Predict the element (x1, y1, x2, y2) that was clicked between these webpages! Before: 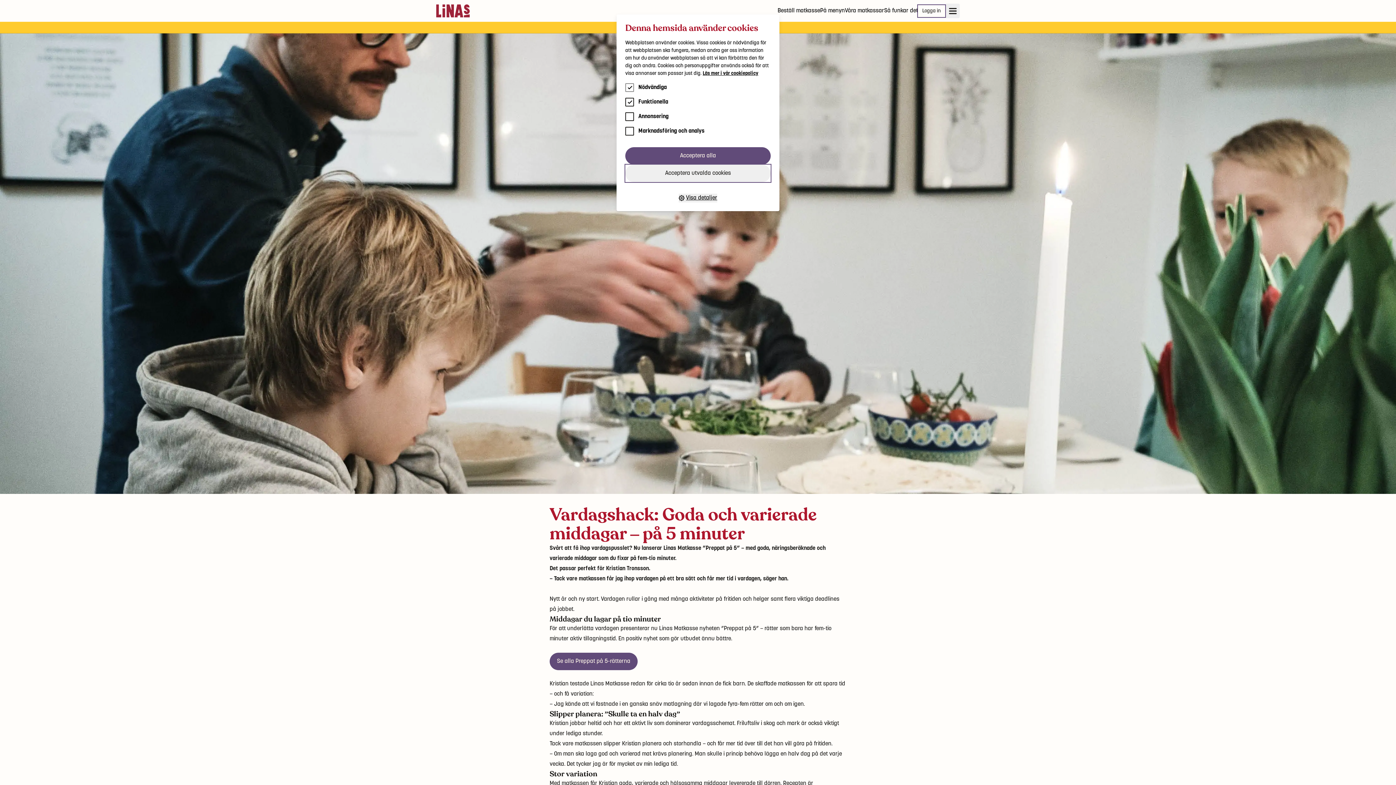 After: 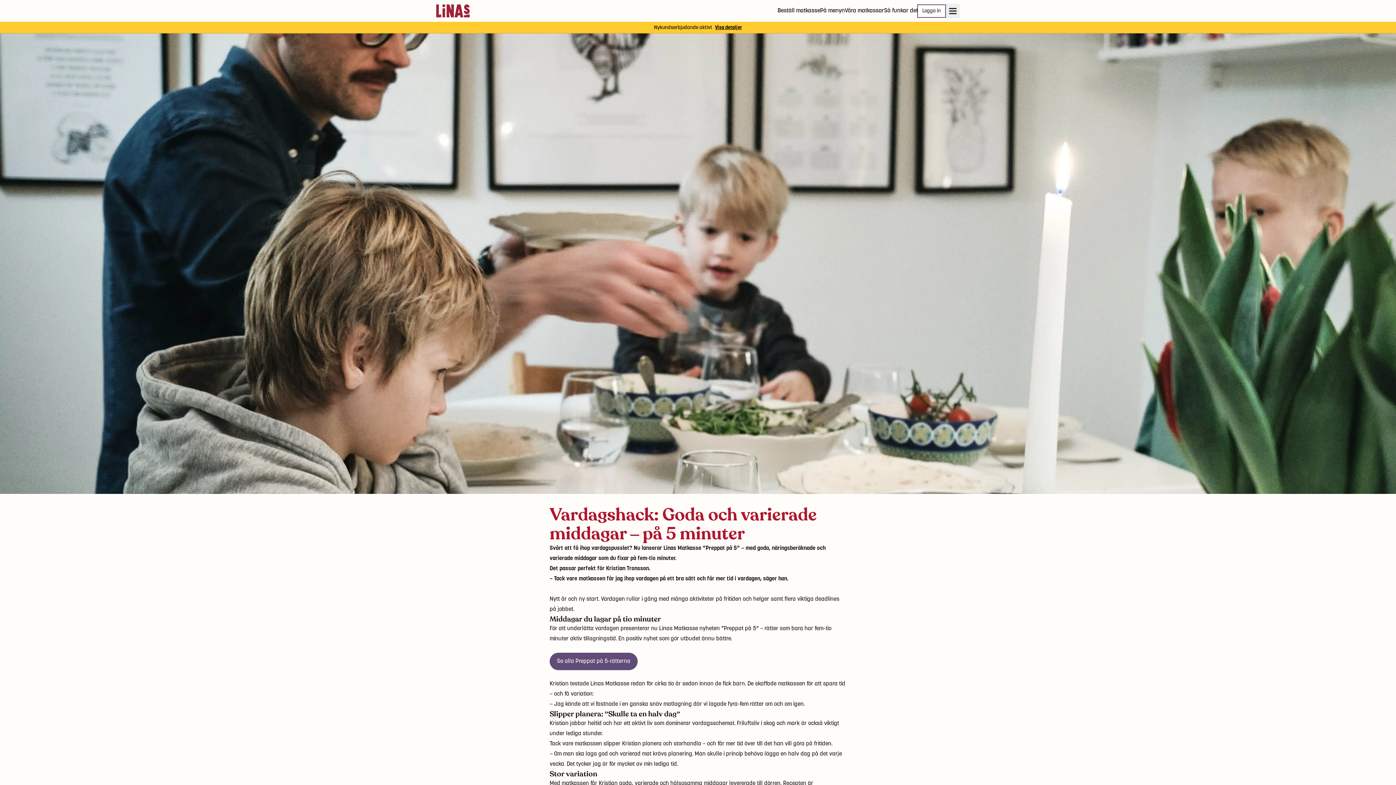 Action: bbox: (625, 147, 770, 164) label: Acceptera alla